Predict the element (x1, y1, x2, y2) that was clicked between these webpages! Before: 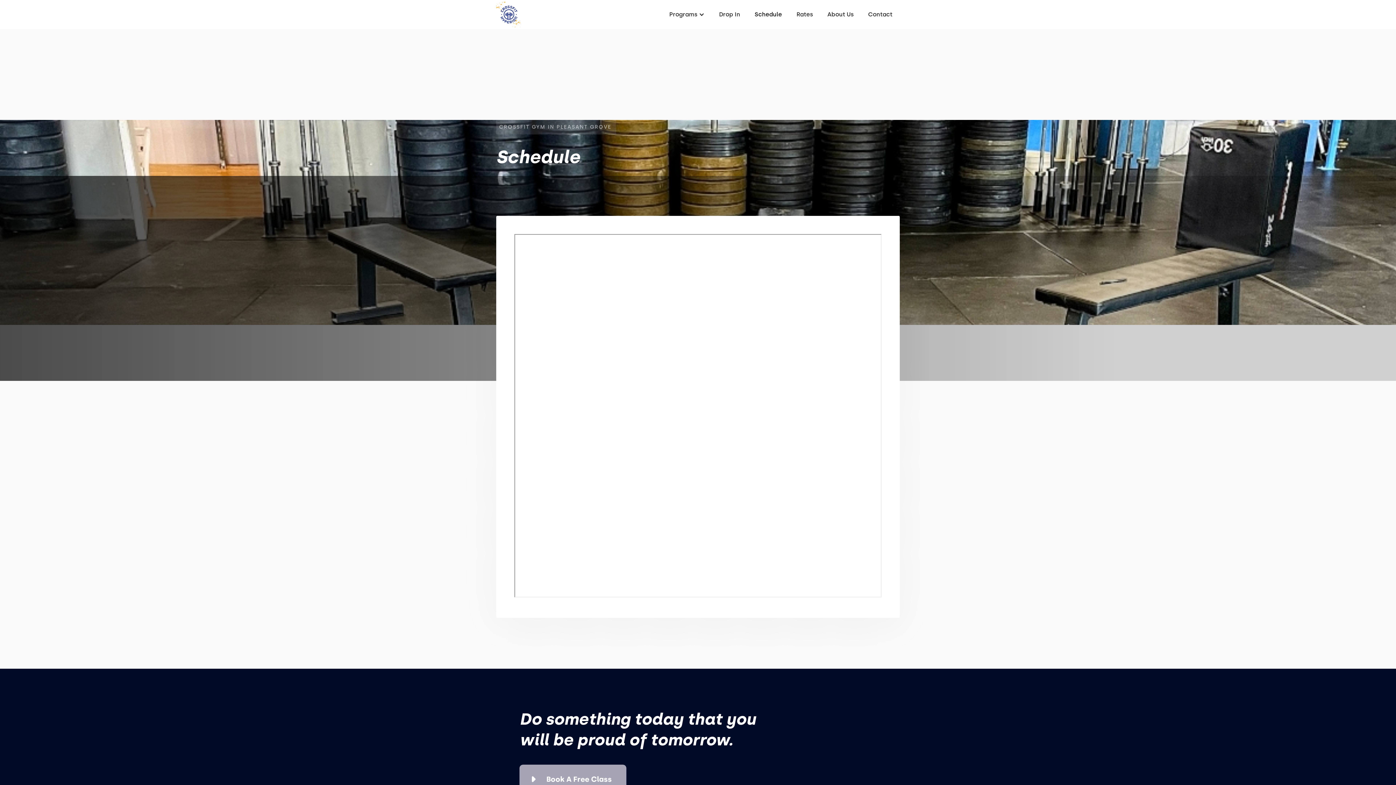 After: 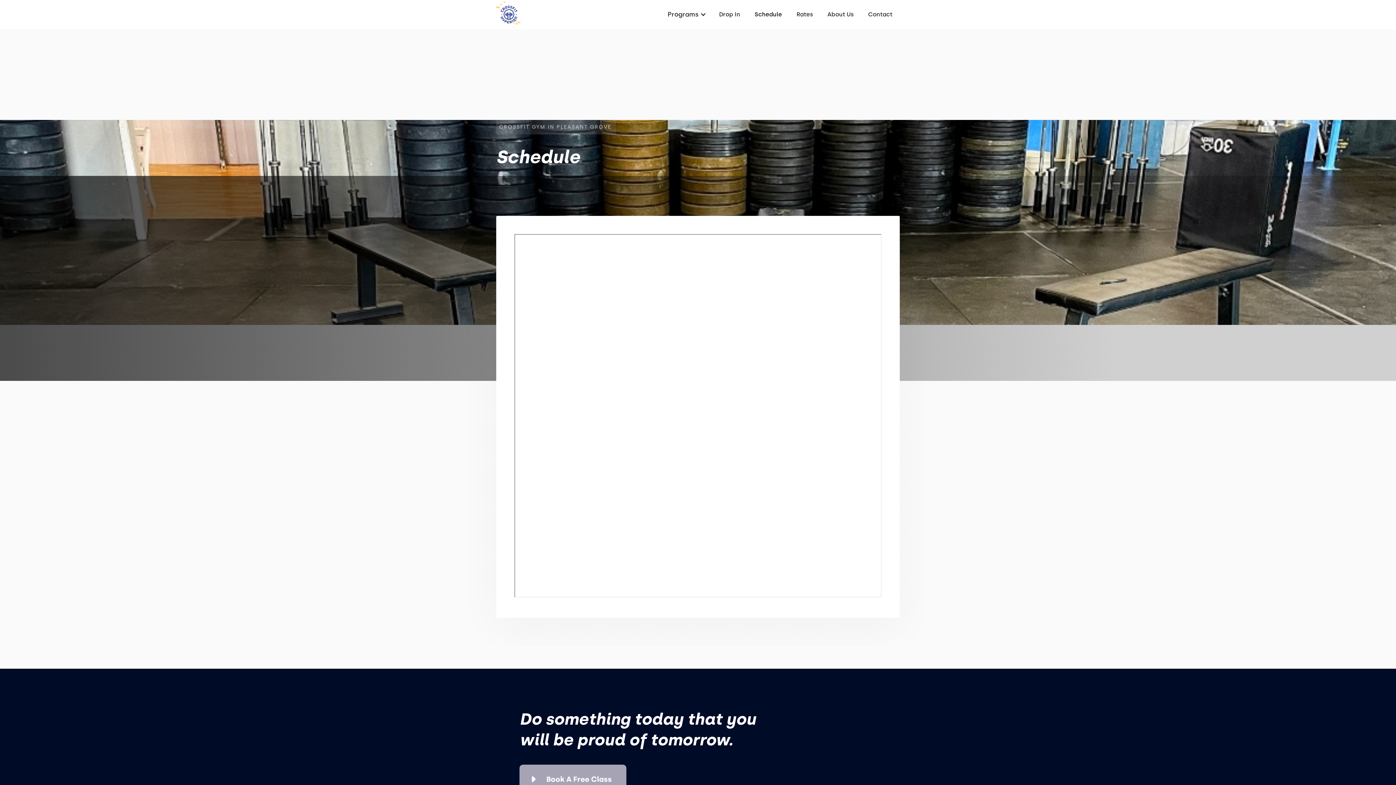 Action: label: Programs bbox: (660, 3, 712, 25)